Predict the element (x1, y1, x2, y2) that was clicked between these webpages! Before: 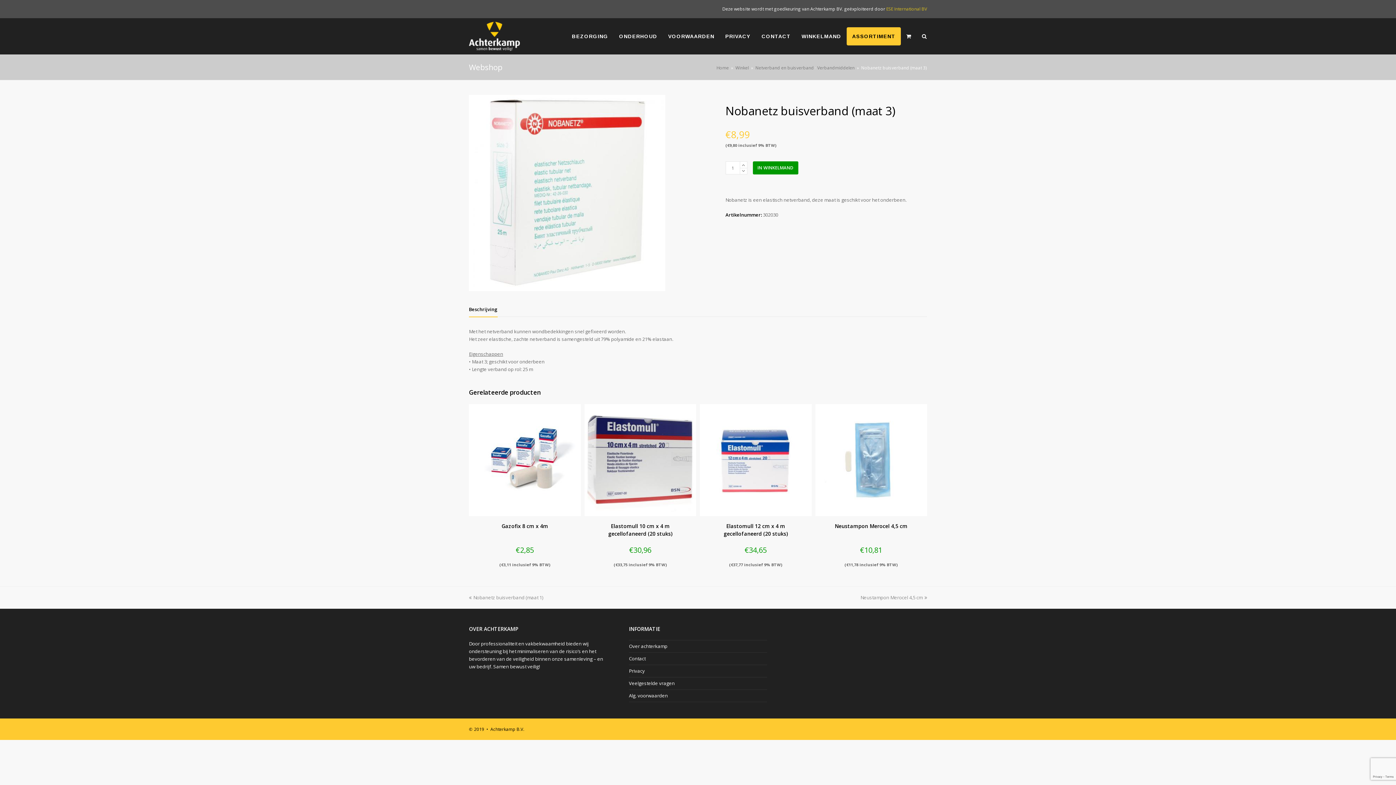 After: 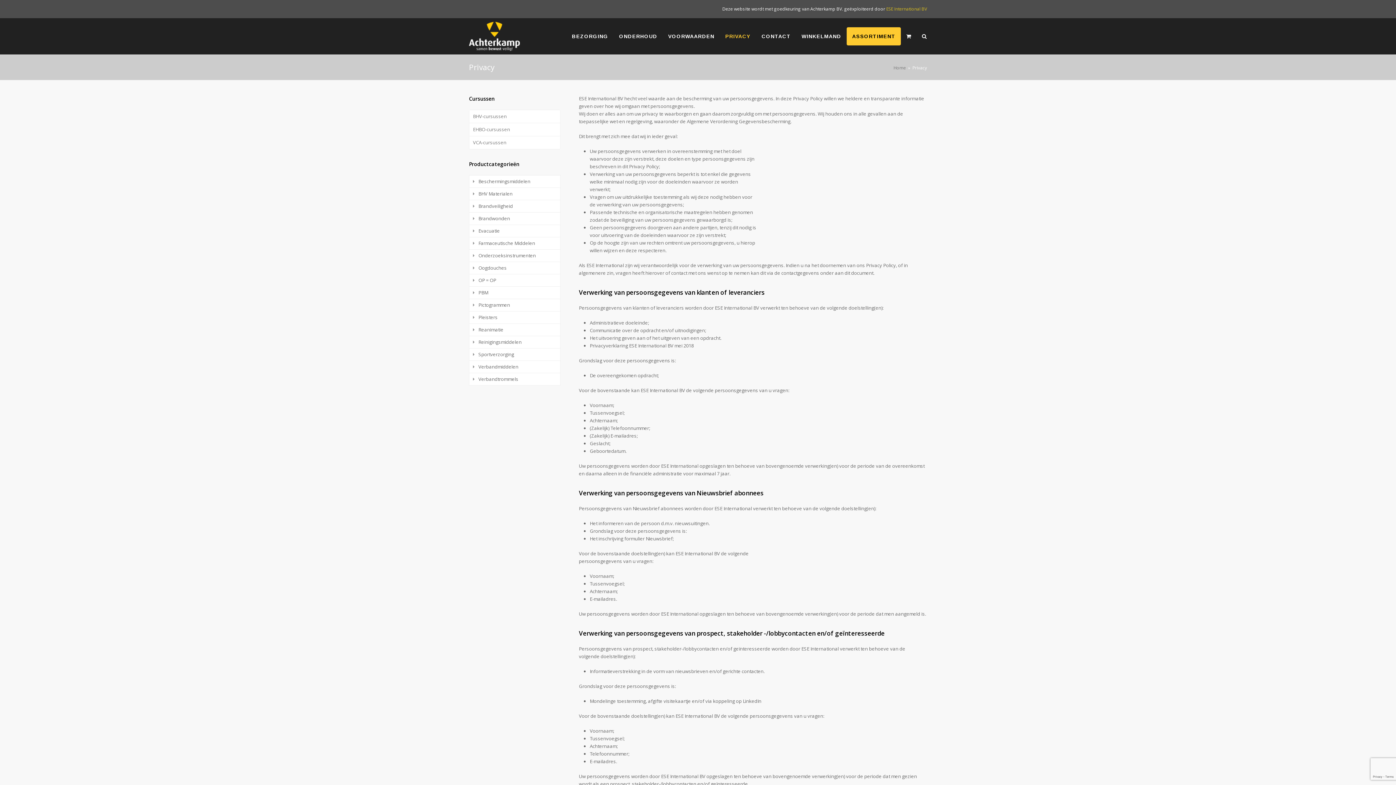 Action: label: PRIVACY bbox: (720, 27, 756, 45)